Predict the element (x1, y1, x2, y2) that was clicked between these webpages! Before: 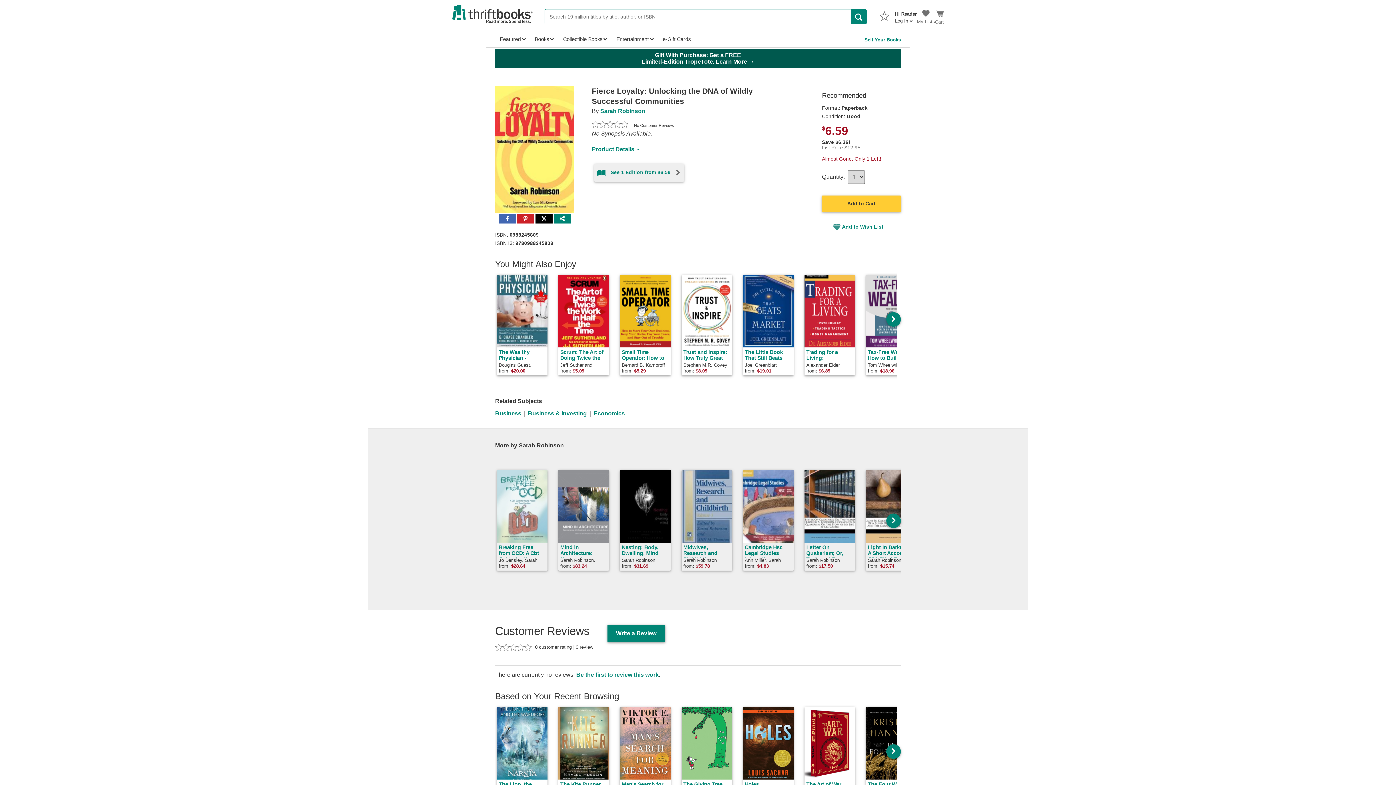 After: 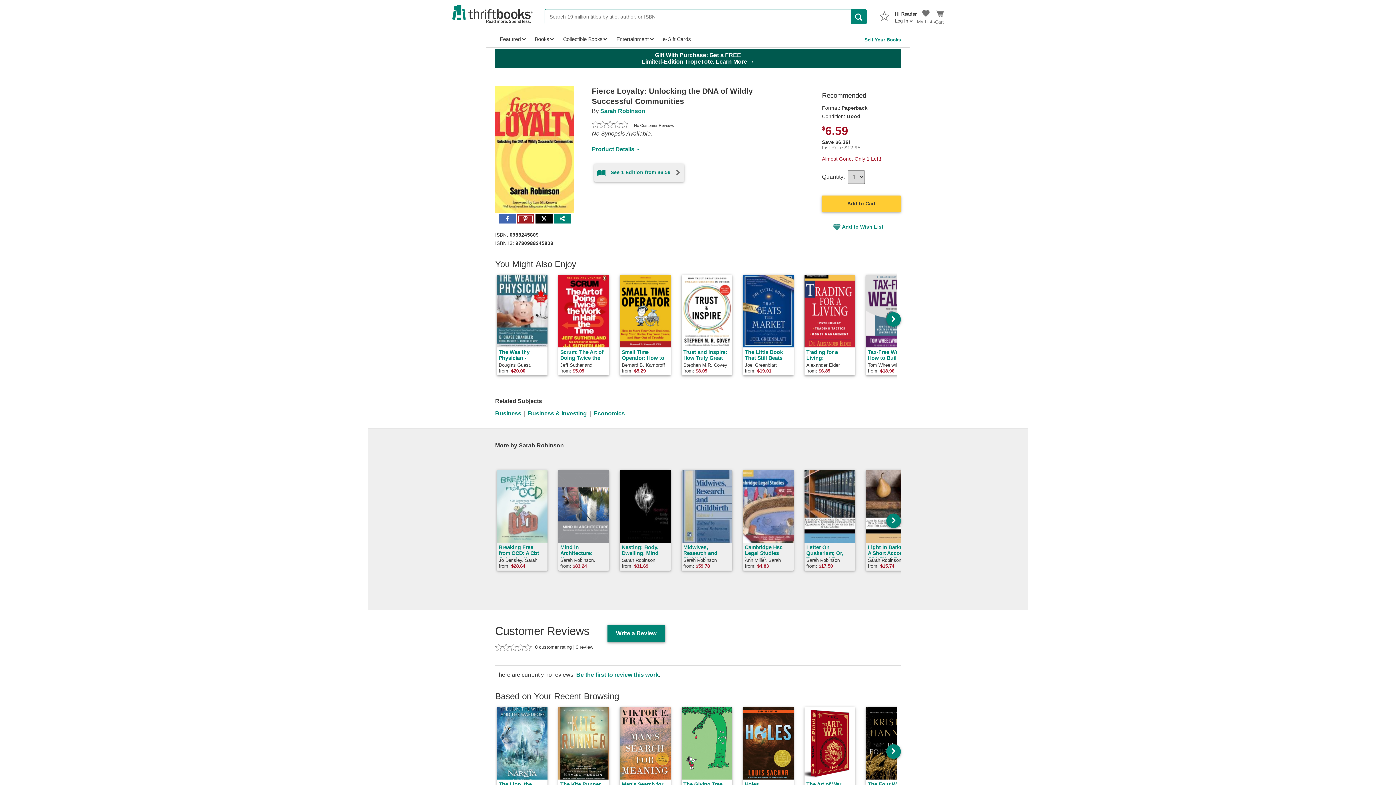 Action: label: Share to Pinterest bbox: (517, 216, 534, 222)